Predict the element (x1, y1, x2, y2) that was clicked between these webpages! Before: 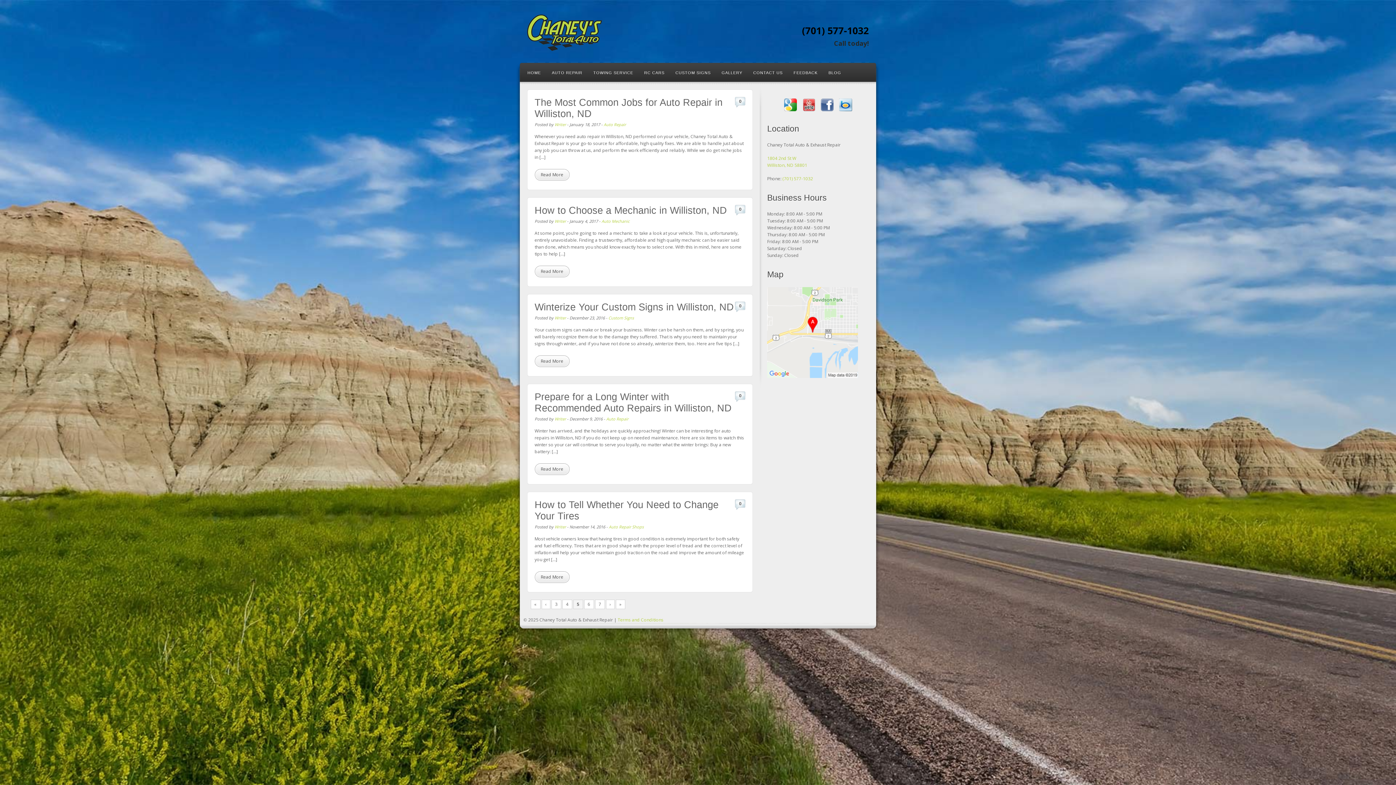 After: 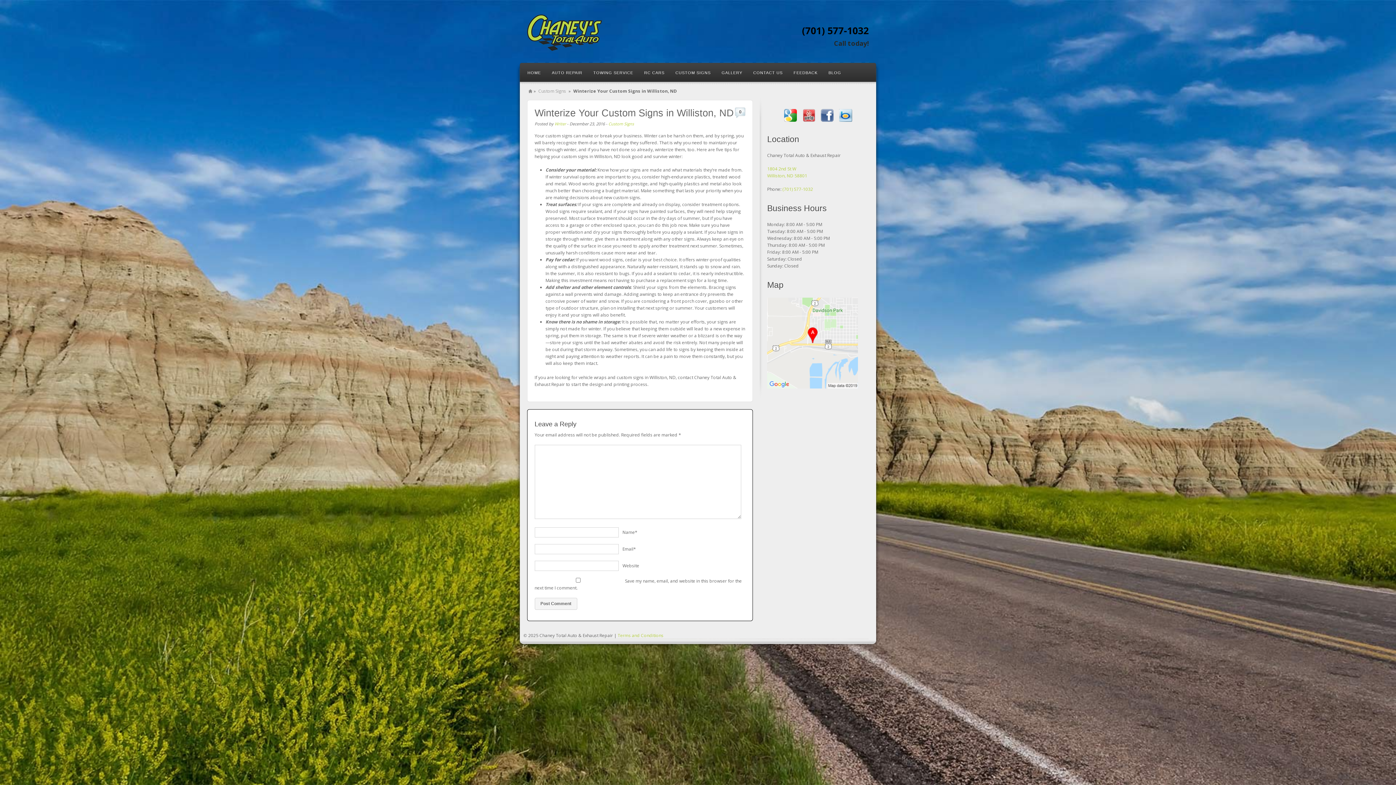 Action: label: Winterize Your Custom Signs in Williston, ND bbox: (534, 301, 734, 312)